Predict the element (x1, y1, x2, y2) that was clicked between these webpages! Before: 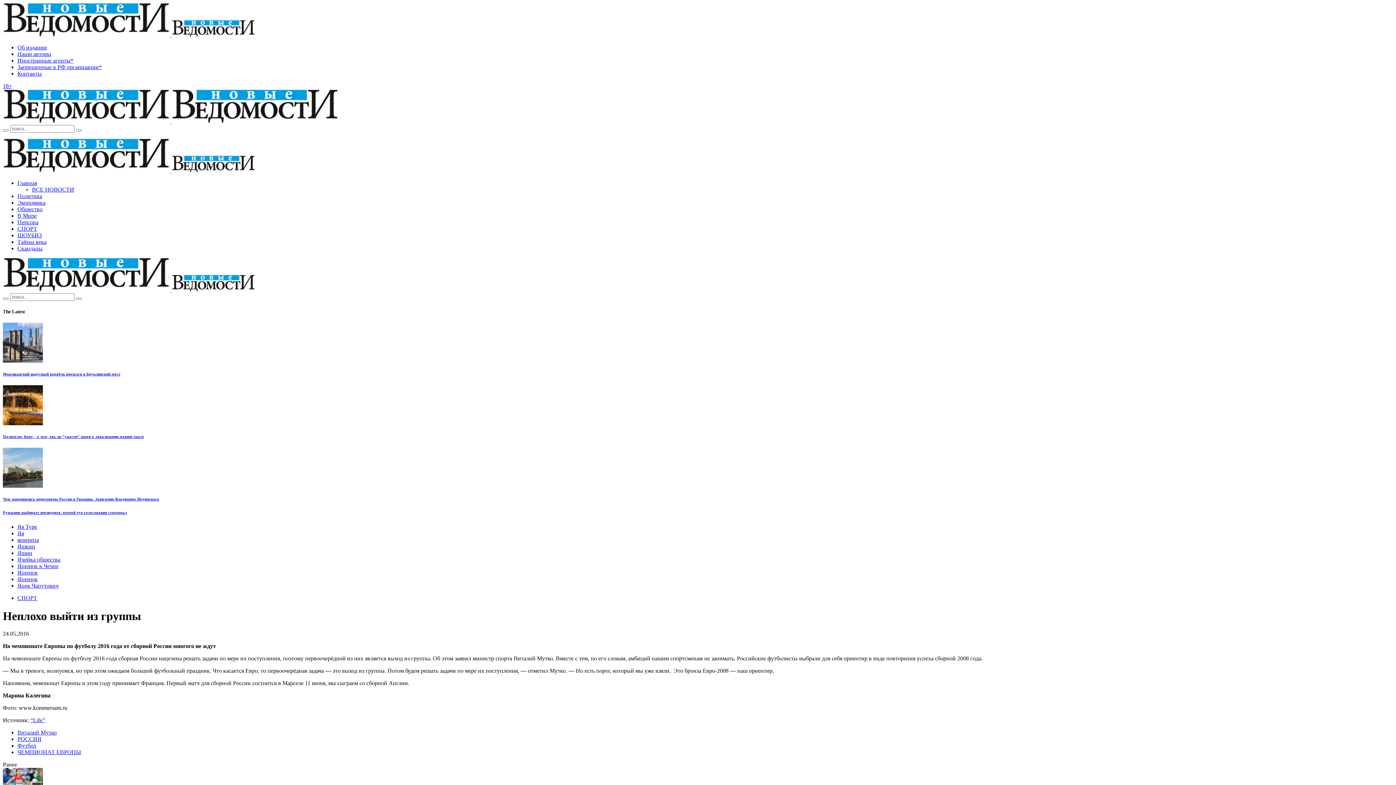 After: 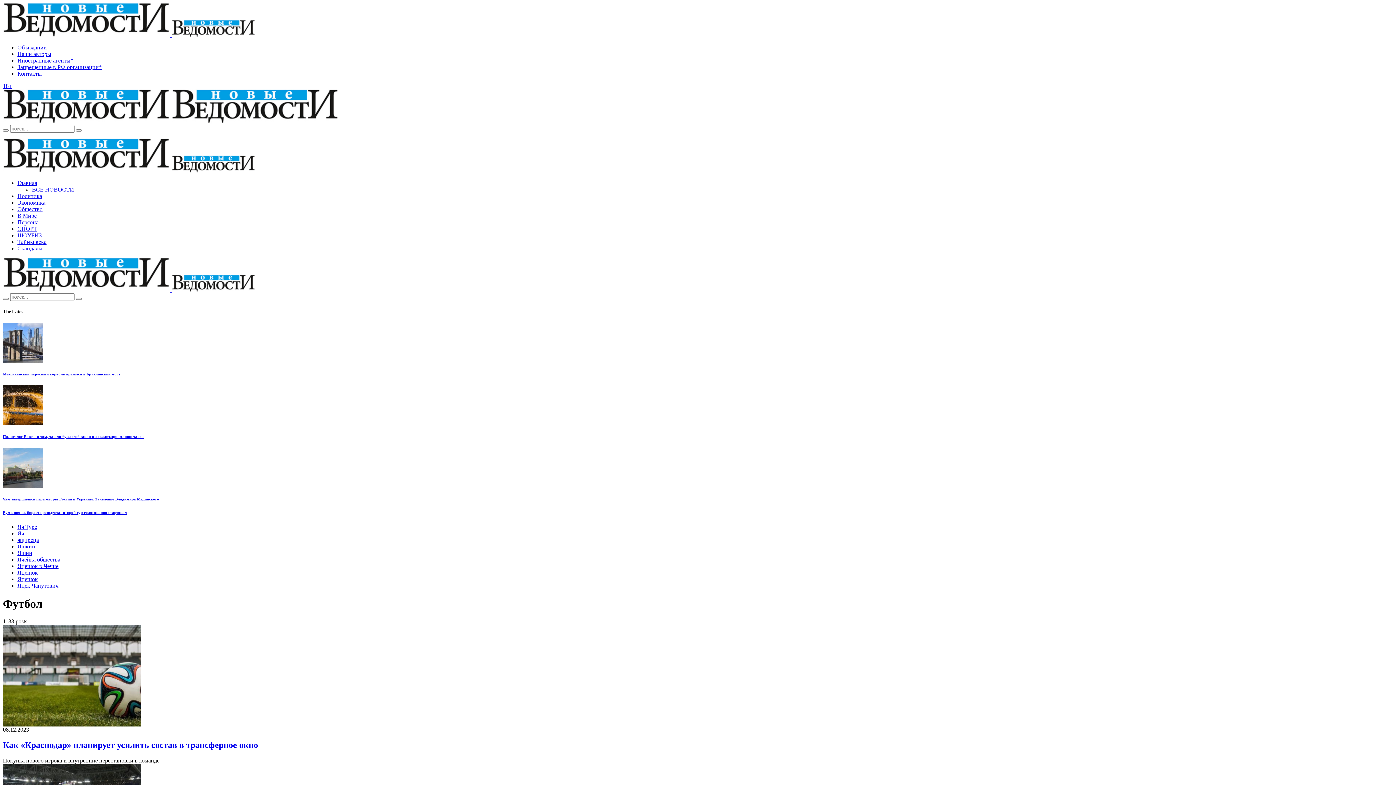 Action: bbox: (17, 742, 36, 749) label: Футбол